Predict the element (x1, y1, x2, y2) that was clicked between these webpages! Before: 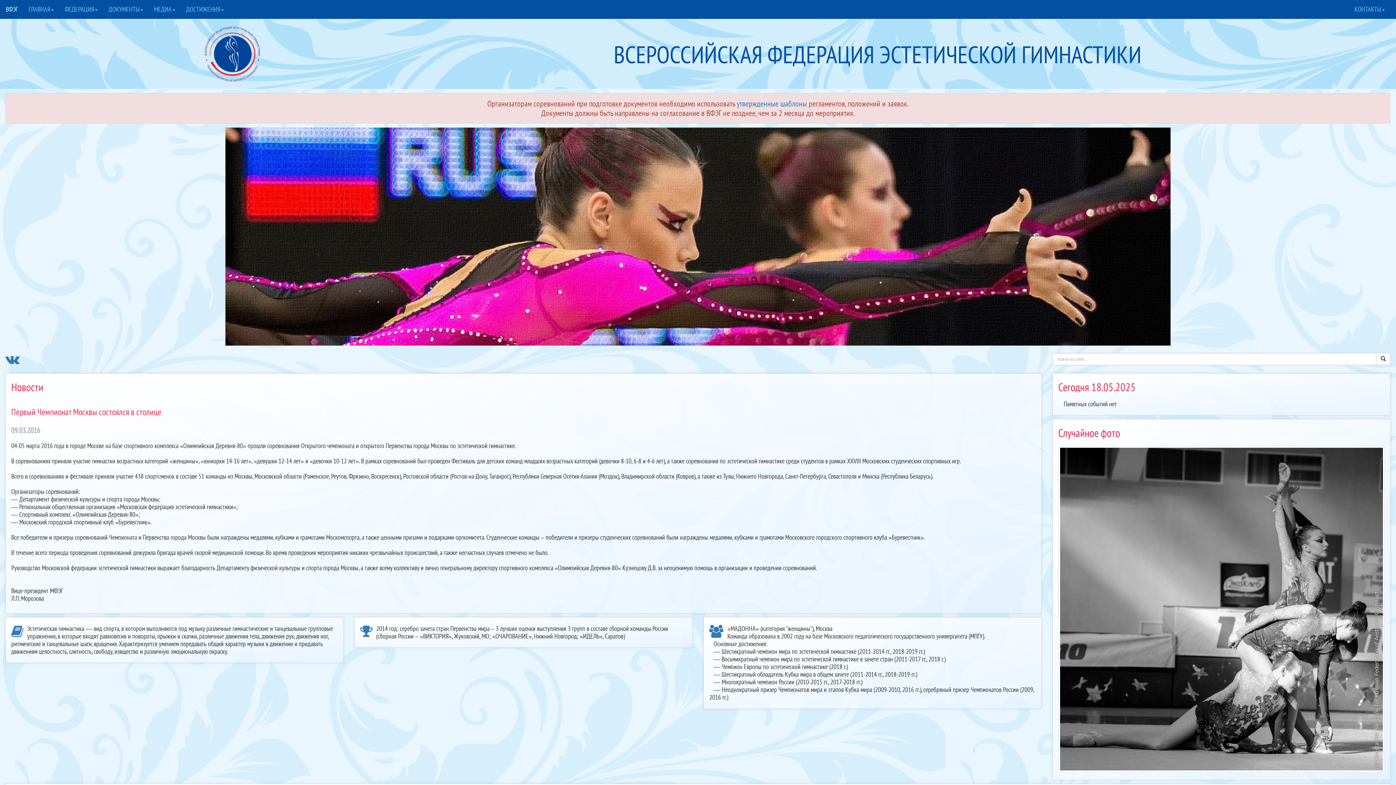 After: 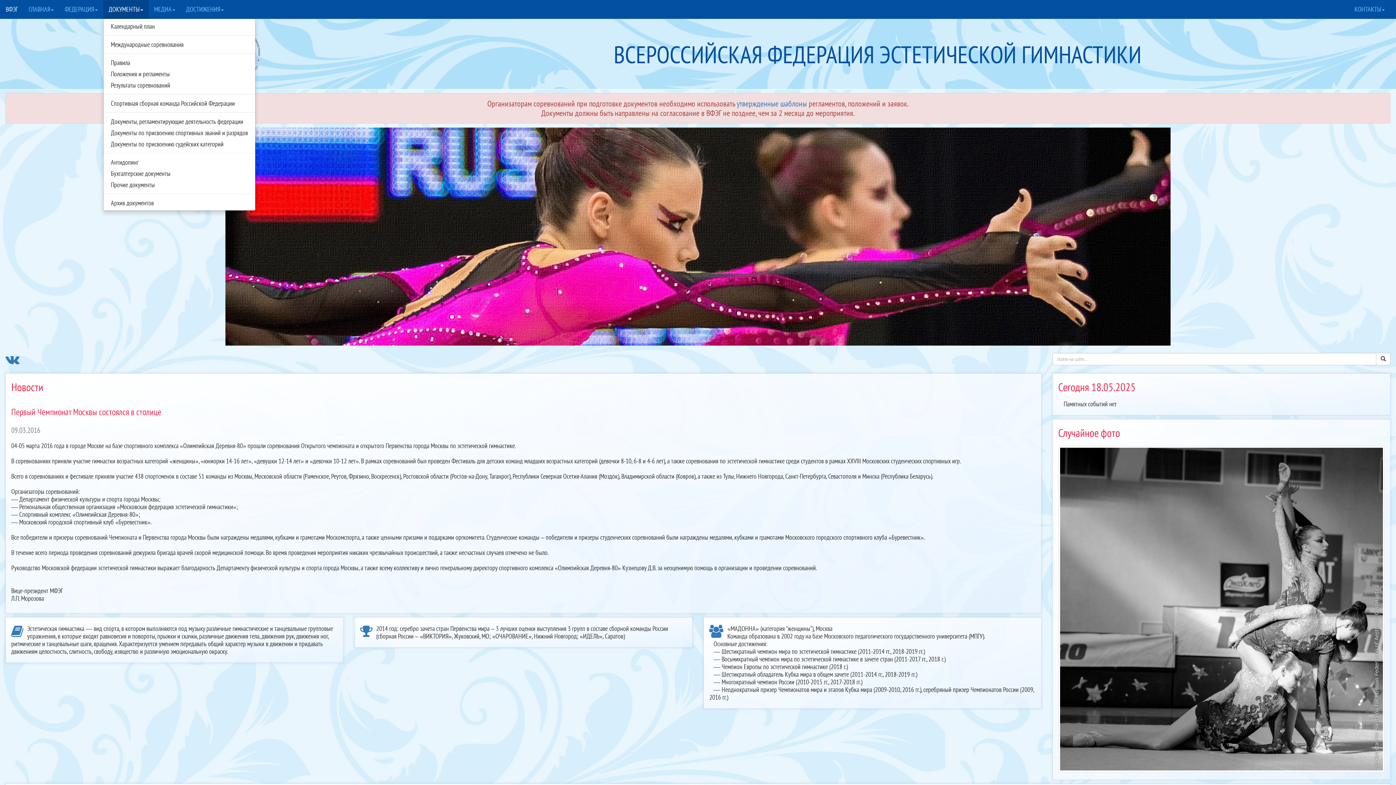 Action: label: ДОКУМЕНТЫ bbox: (103, 0, 148, 18)